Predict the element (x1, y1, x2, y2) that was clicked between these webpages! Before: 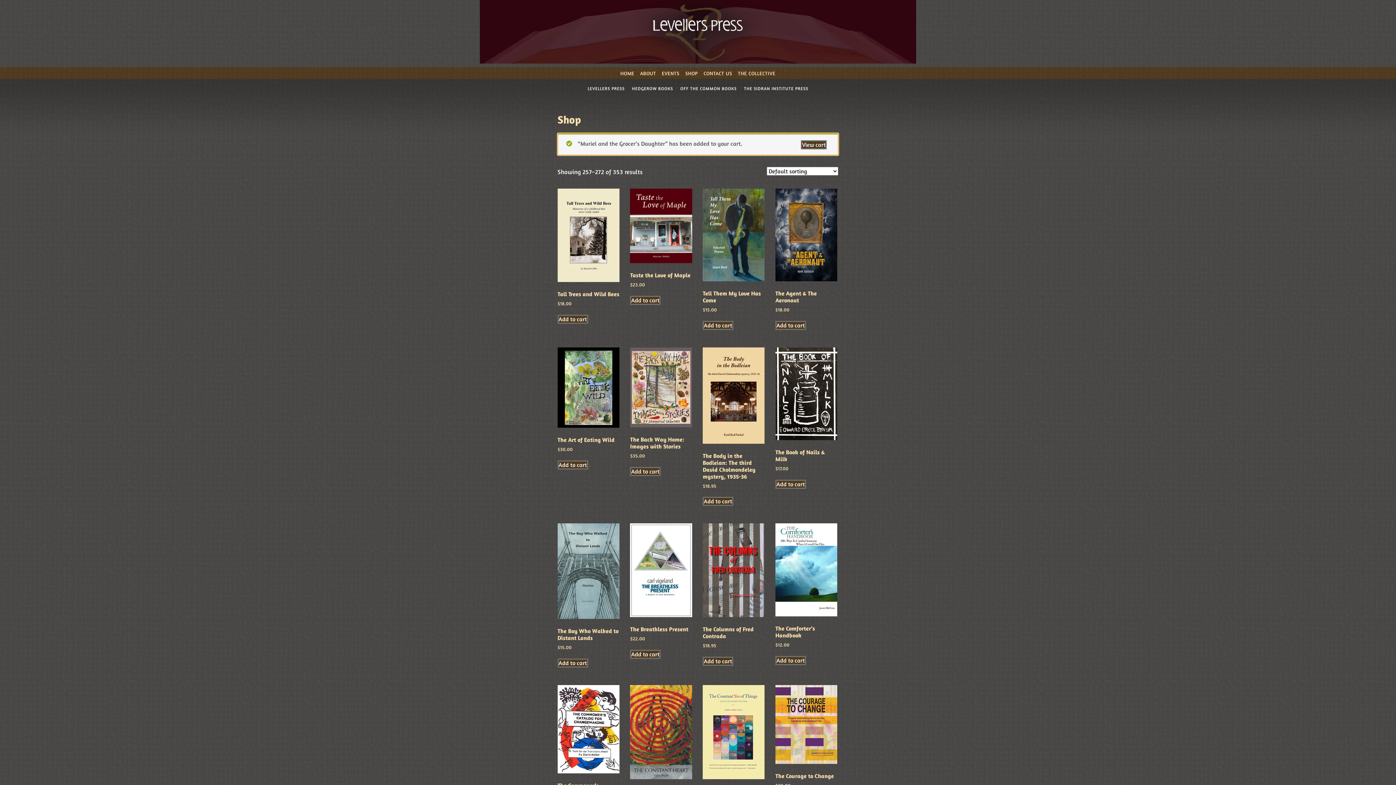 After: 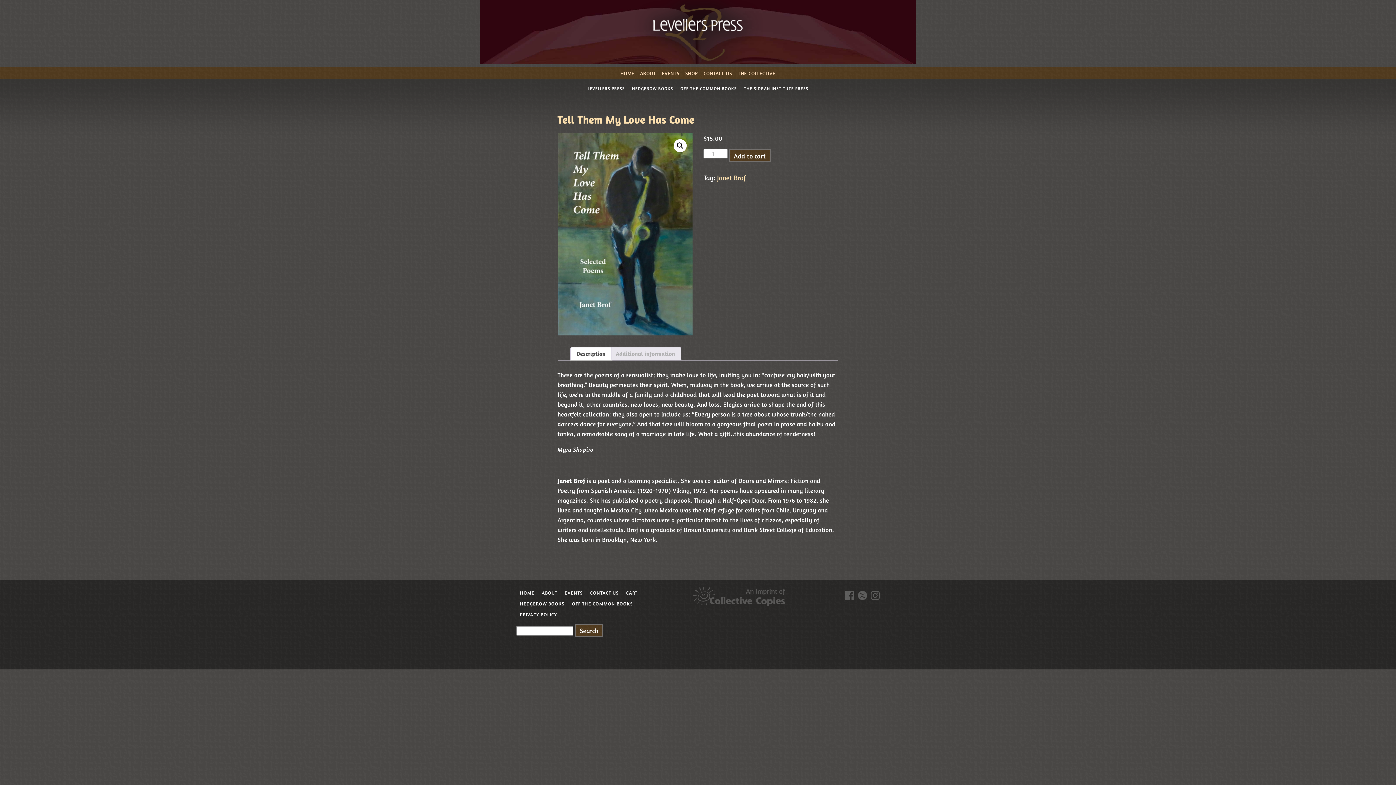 Action: bbox: (702, 188, 764, 312) label: Tell Them My Love Has Come
$15.00